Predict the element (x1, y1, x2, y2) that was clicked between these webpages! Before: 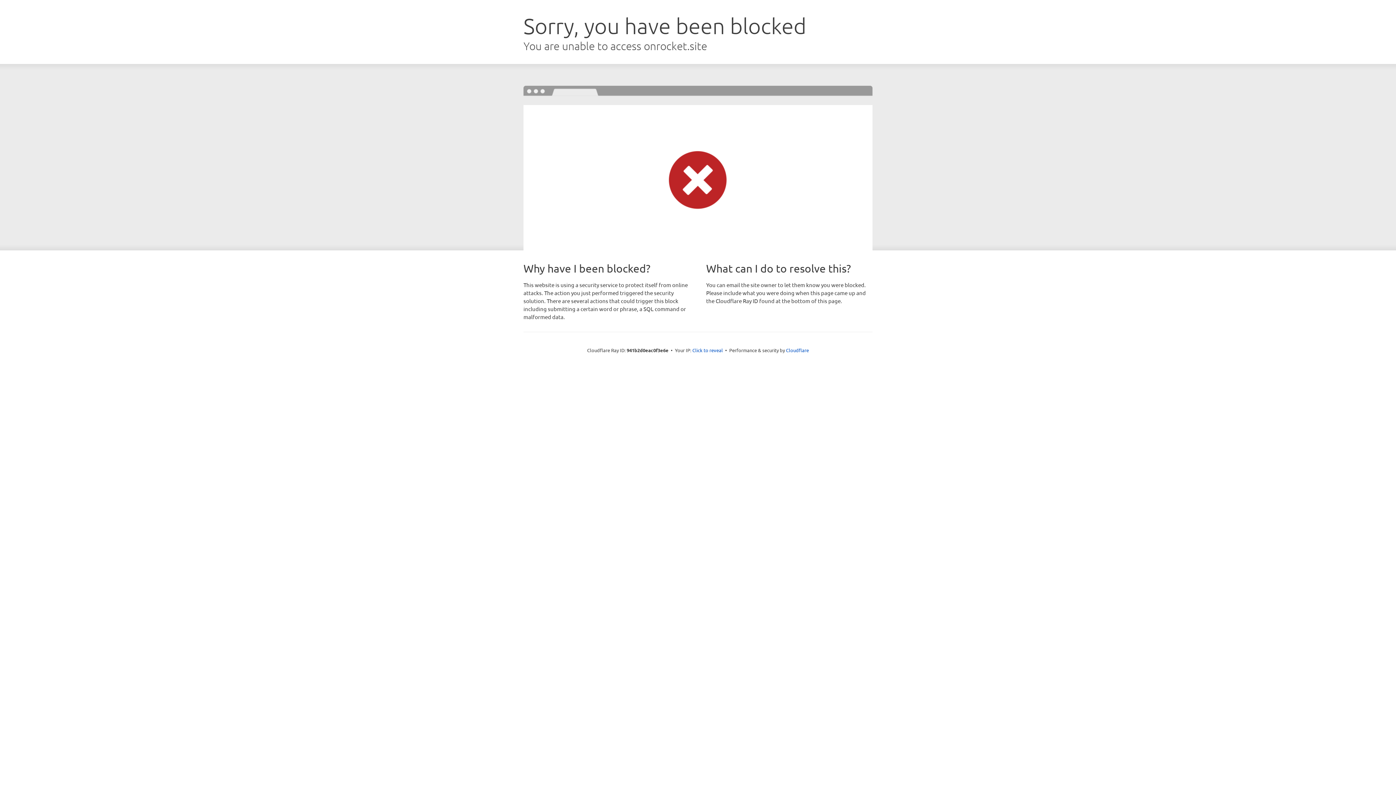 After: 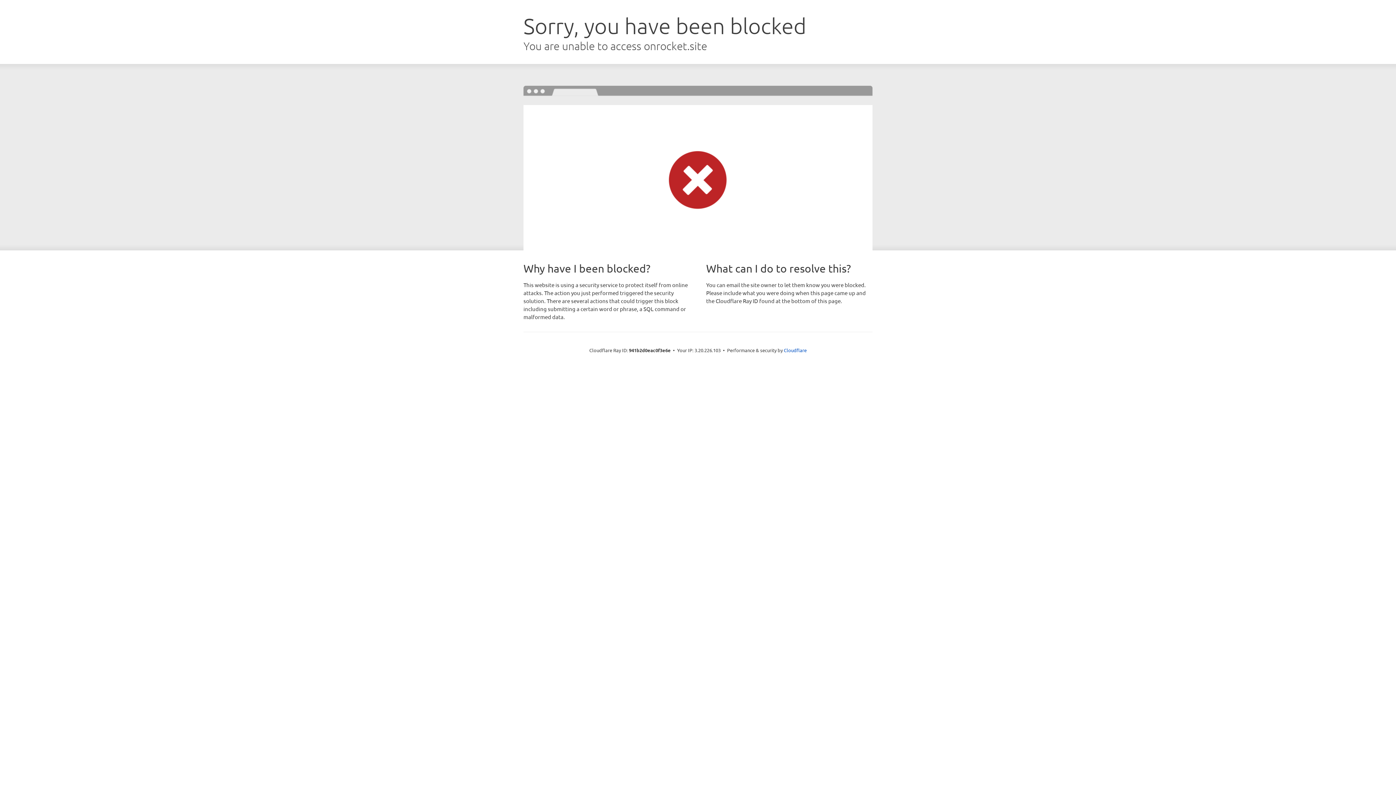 Action: bbox: (692, 346, 723, 353) label: Click to reveal